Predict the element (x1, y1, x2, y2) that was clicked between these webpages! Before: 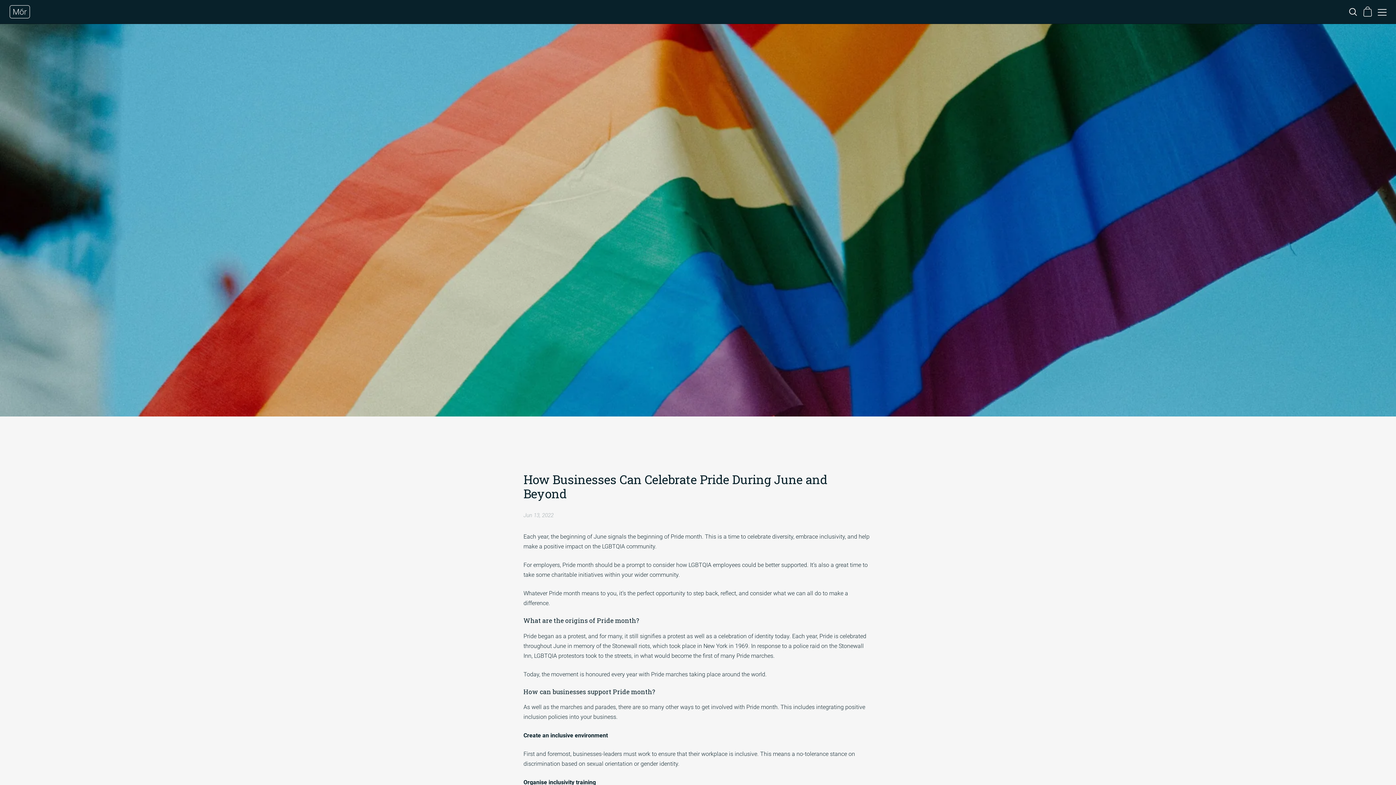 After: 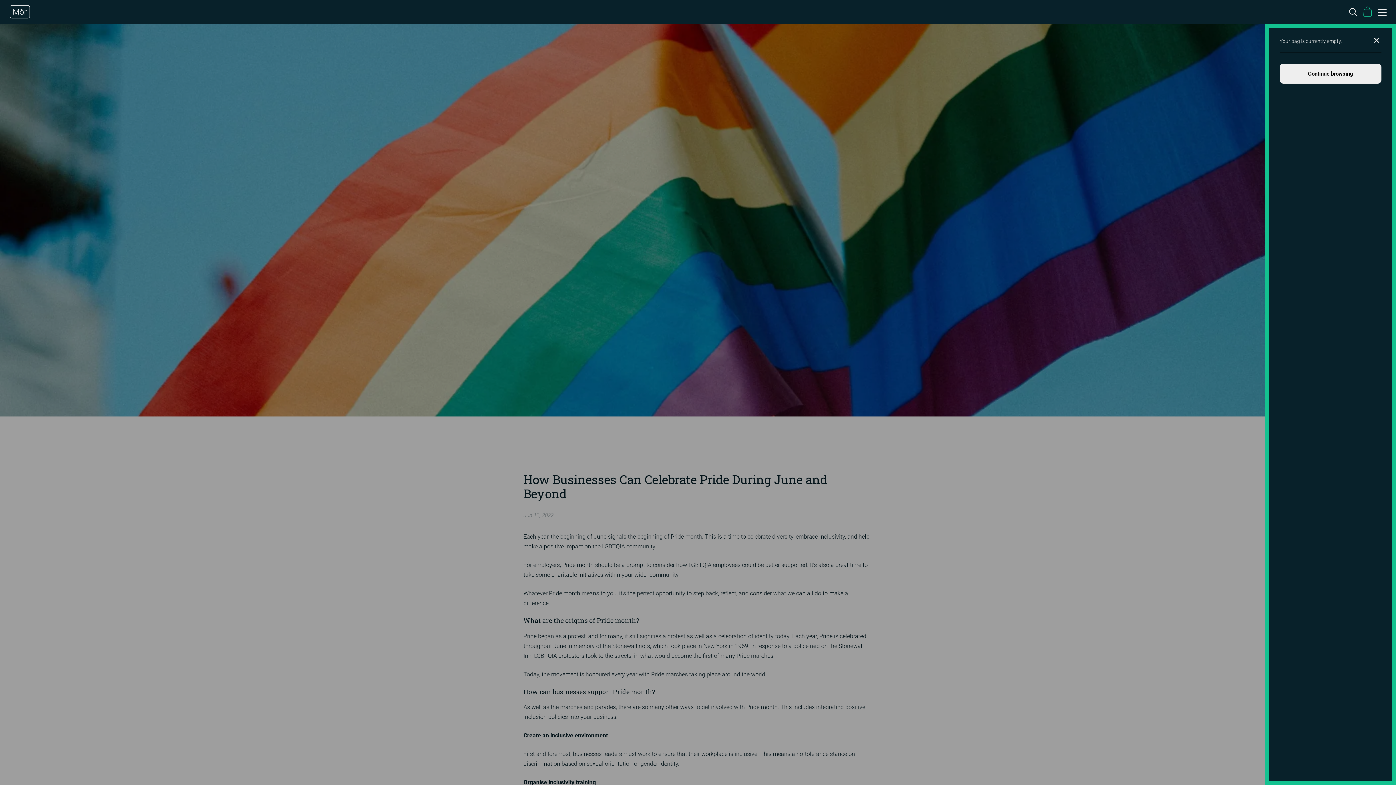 Action: bbox: (1361, 4, 1374, 17) label: Bag